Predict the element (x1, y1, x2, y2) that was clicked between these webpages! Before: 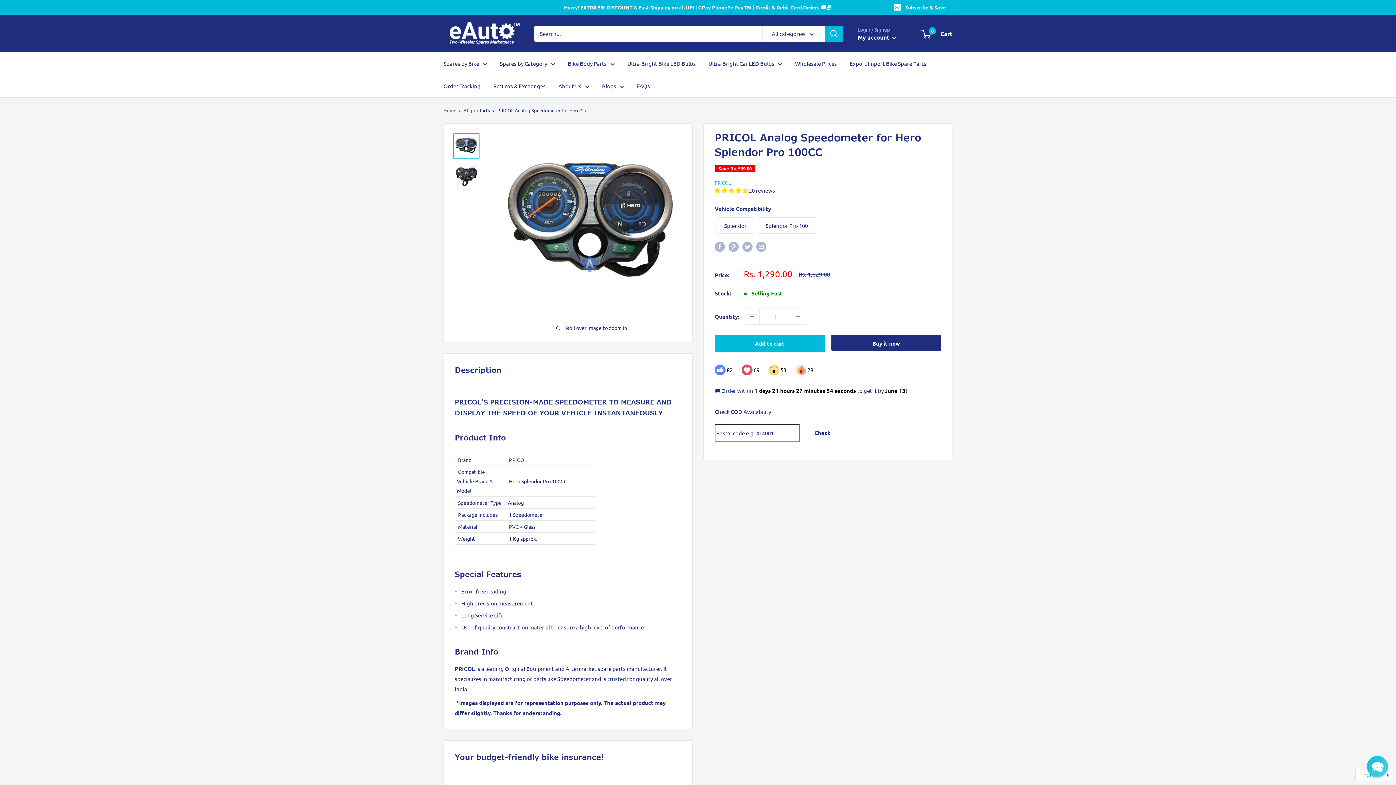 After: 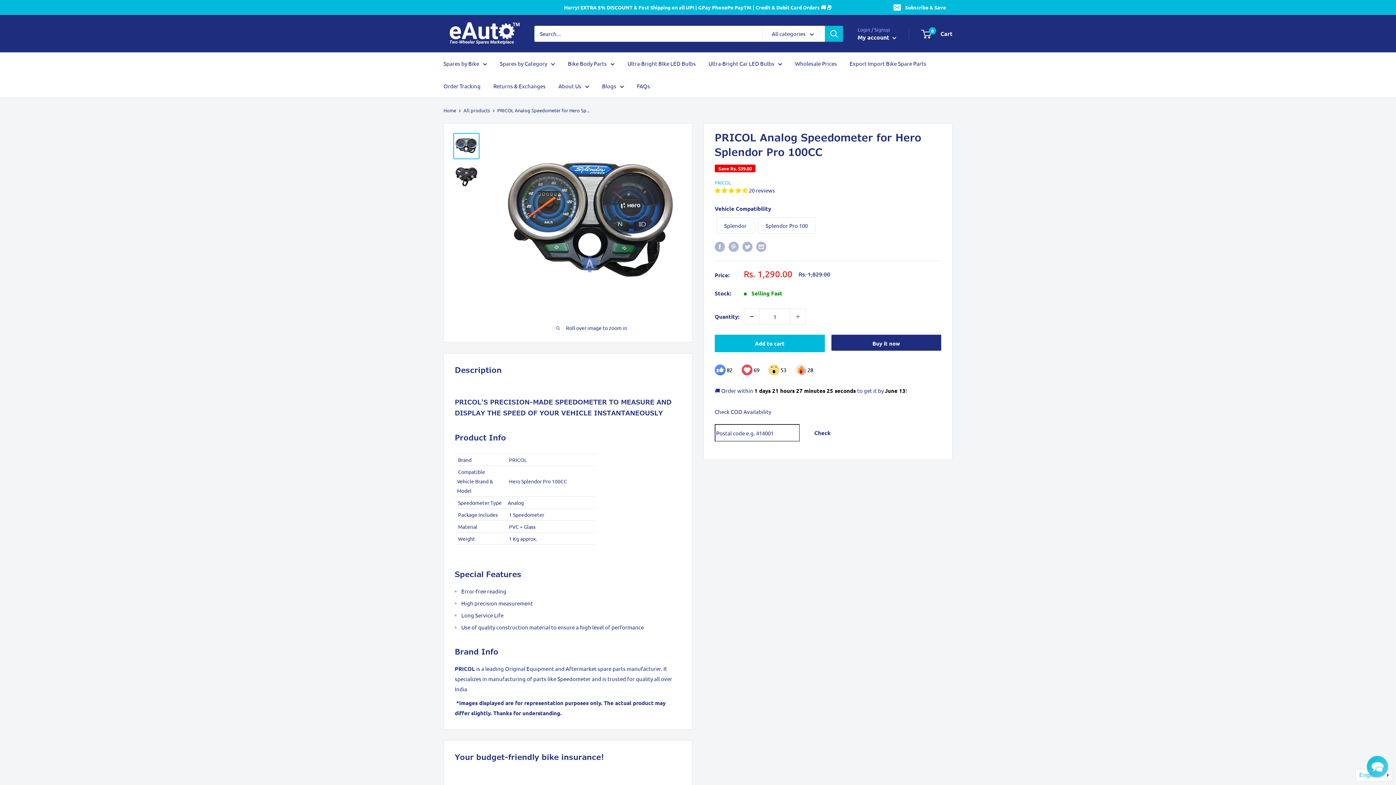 Action: label: Decrease quantity by 1 bbox: (744, 309, 759, 324)